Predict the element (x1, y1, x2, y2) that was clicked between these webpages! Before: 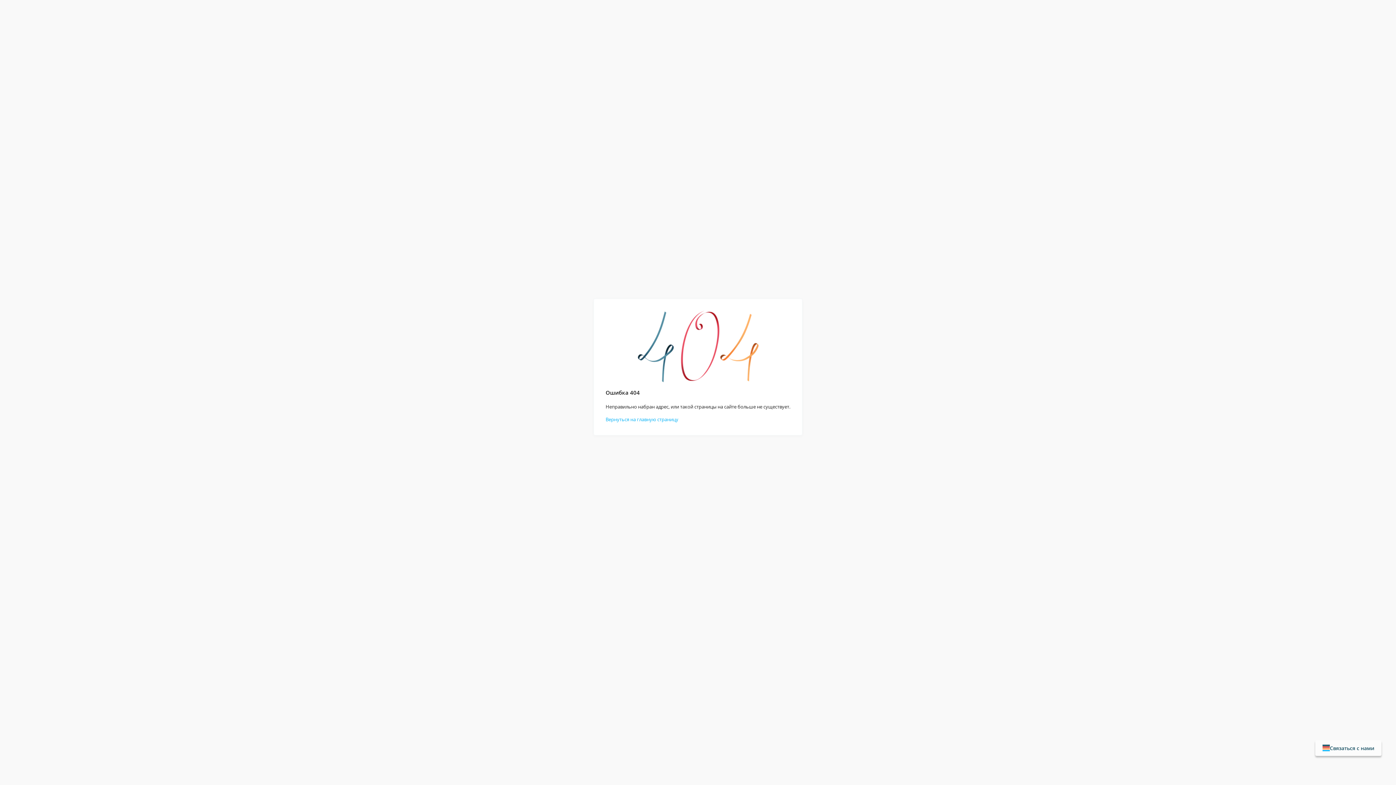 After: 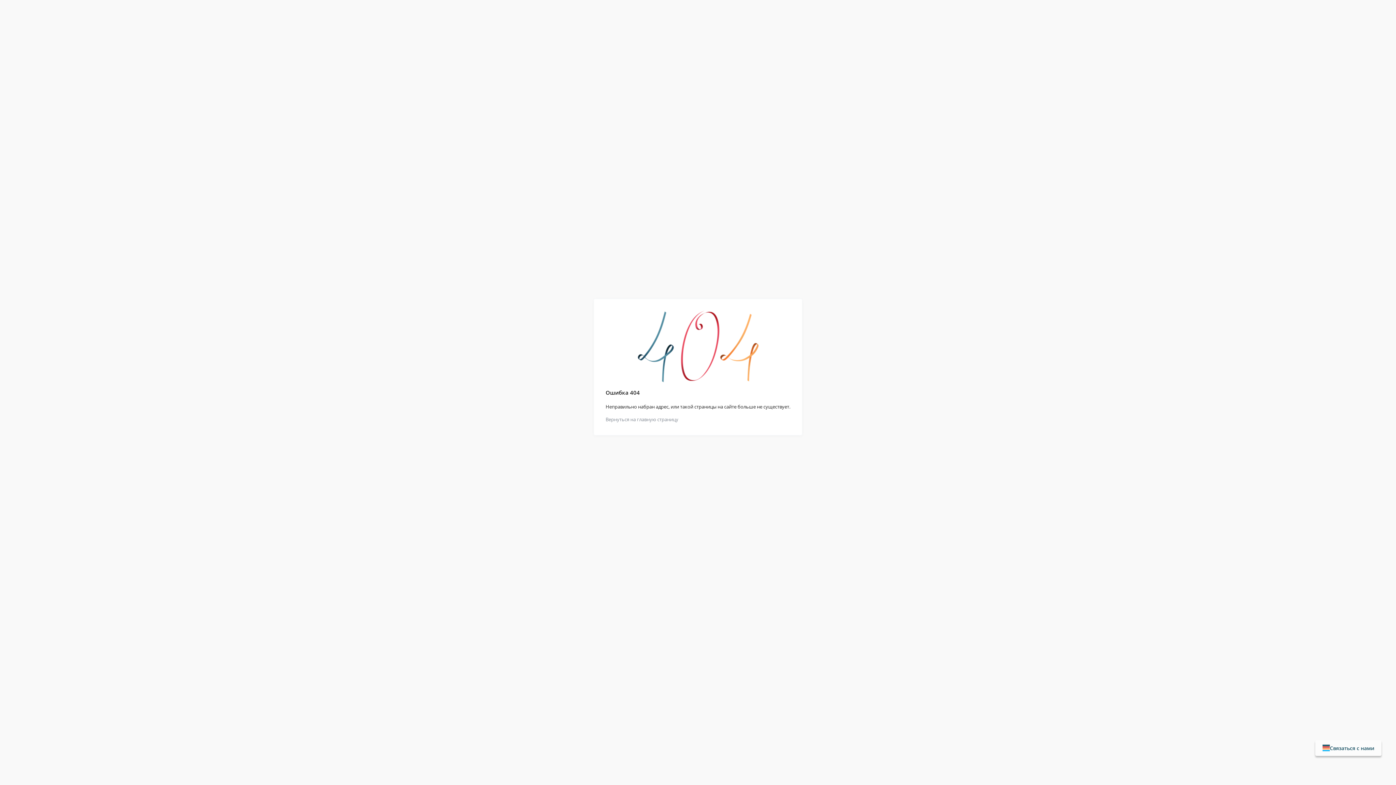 Action: bbox: (605, 416, 678, 422) label: Вернуться на главную страницу